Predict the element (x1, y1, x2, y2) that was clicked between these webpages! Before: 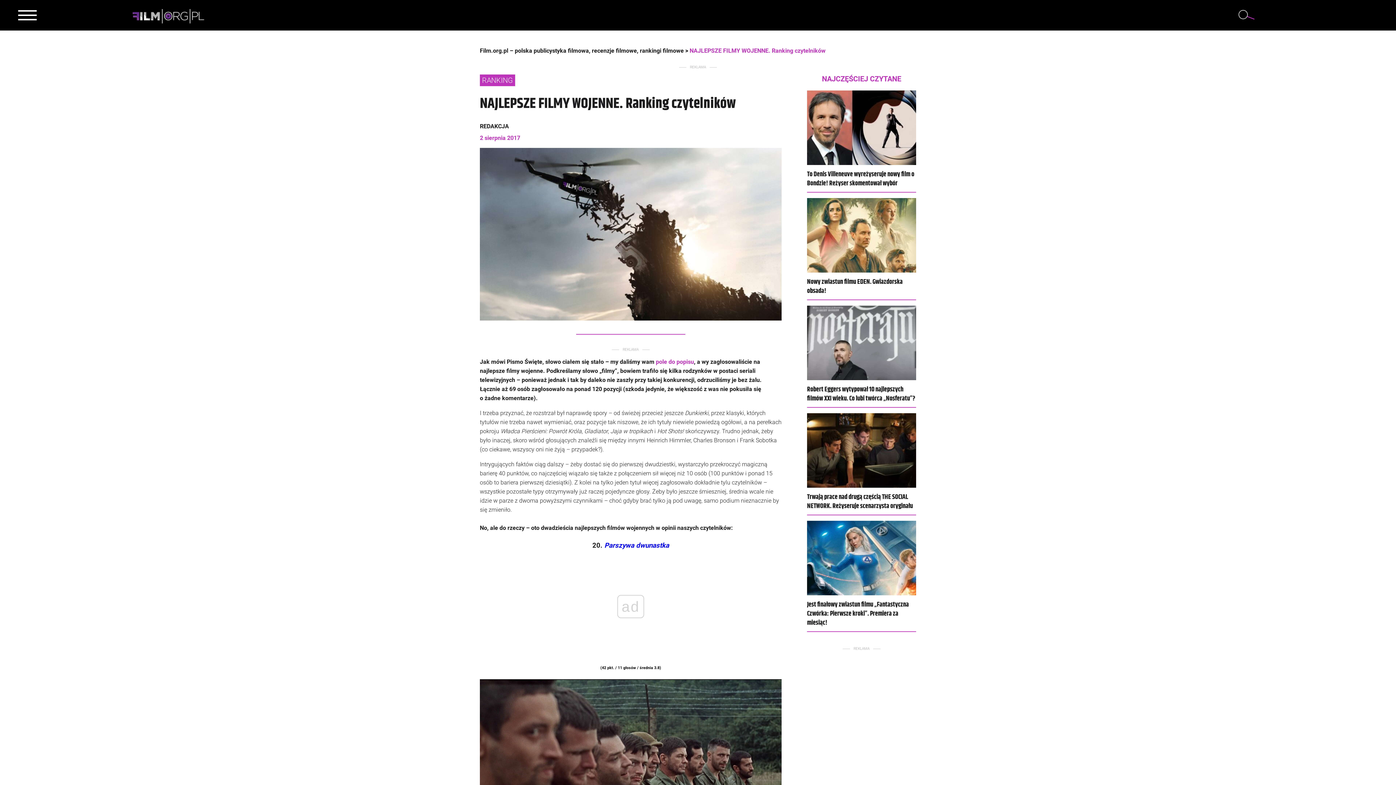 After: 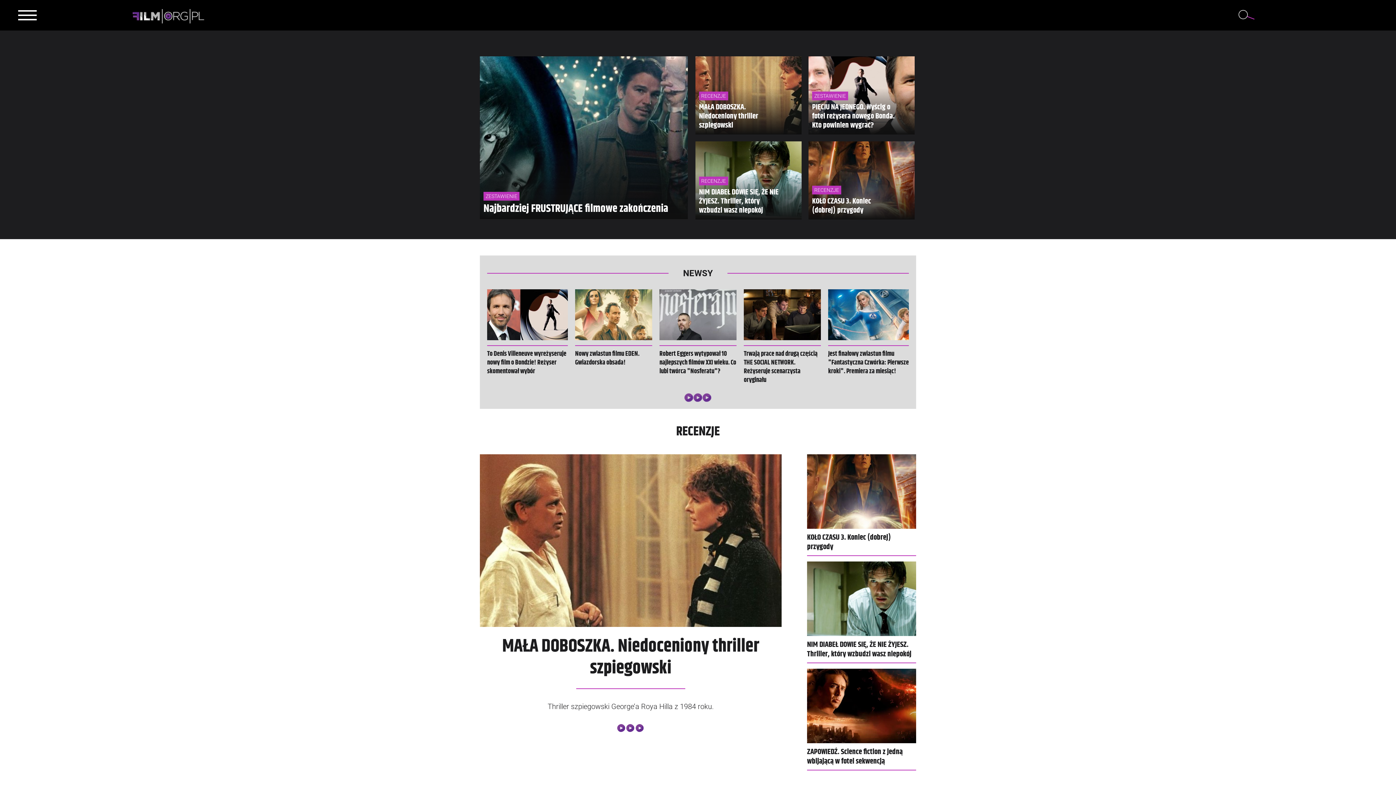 Action: bbox: (132, 9, 204, 25)